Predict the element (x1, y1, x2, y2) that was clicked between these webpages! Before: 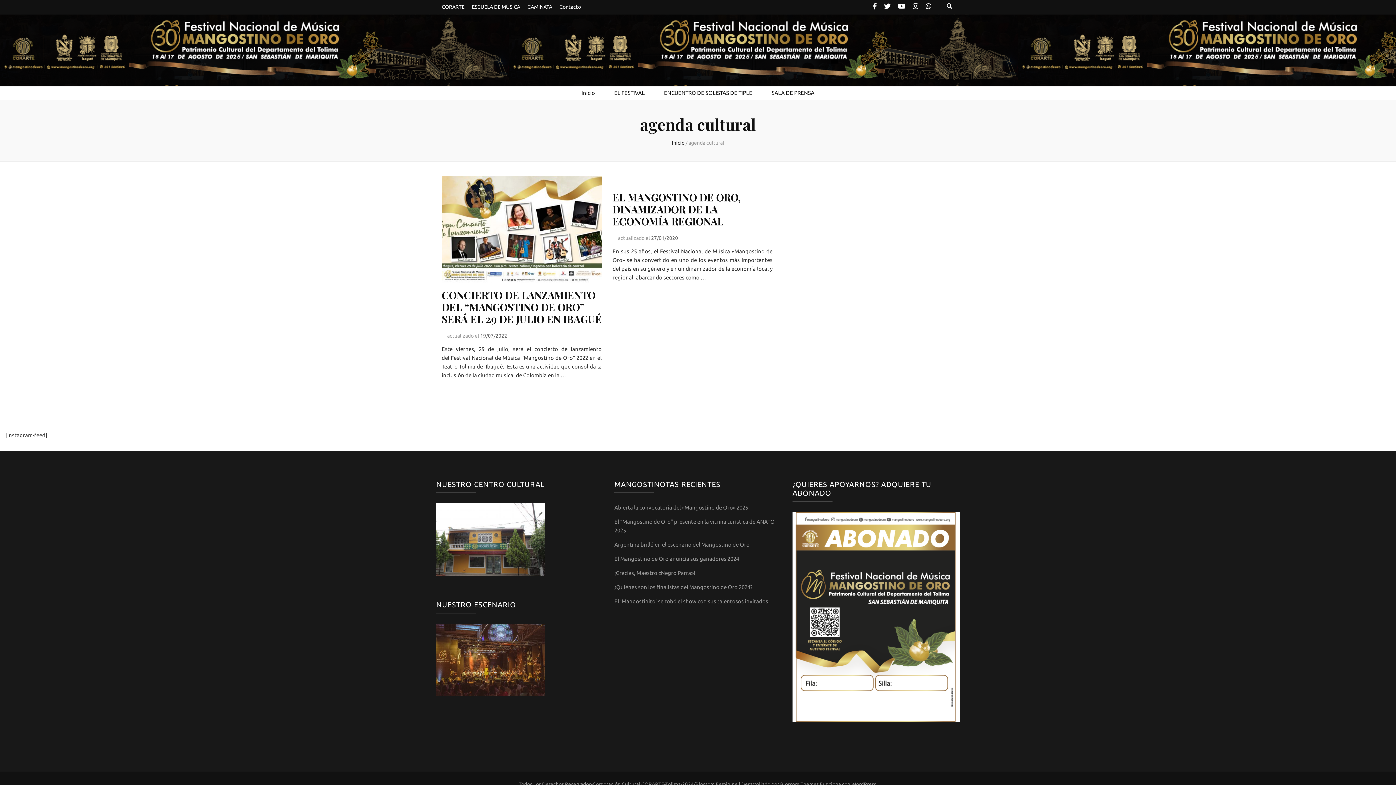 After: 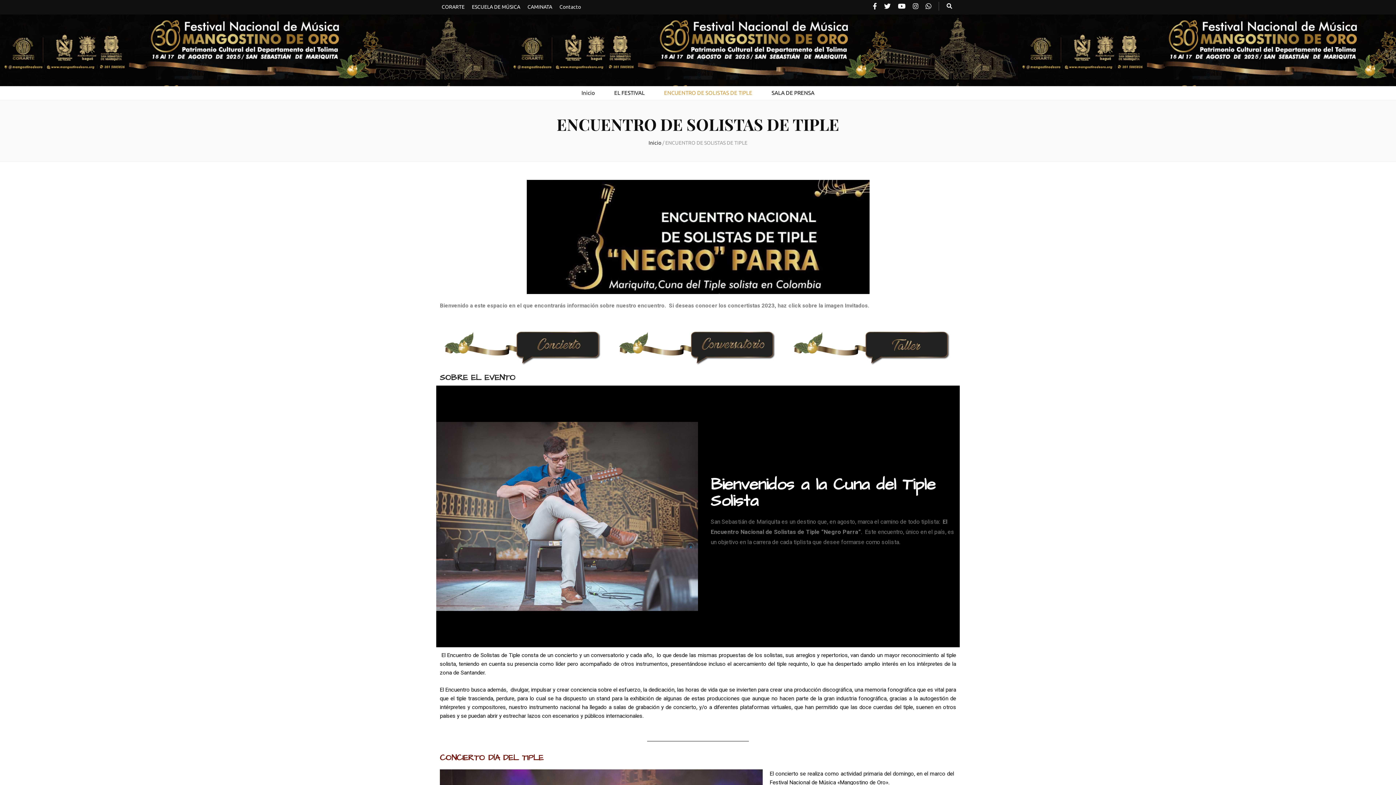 Action: bbox: (664, 88, 752, 97) label: ENCUENTRO DE SOLISTAS DE TIPLE